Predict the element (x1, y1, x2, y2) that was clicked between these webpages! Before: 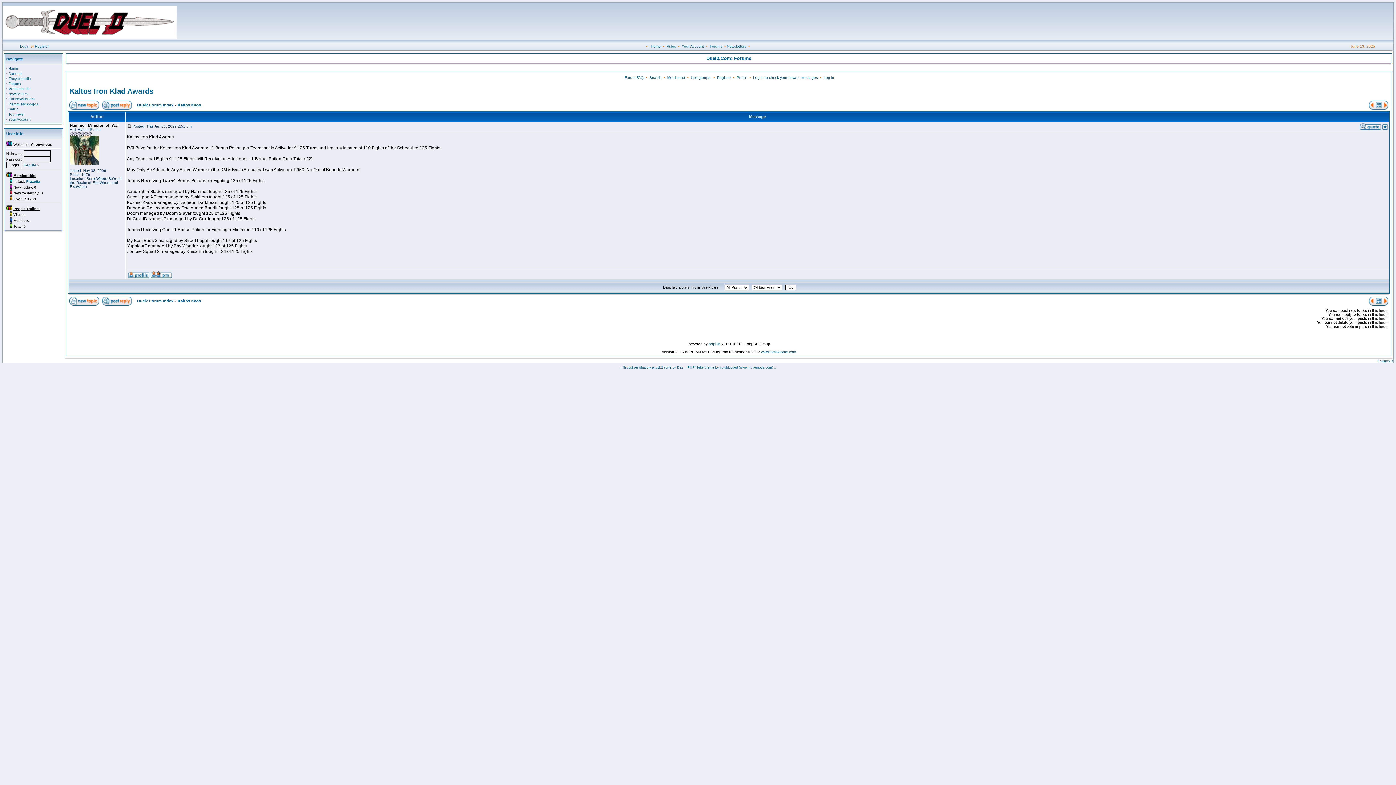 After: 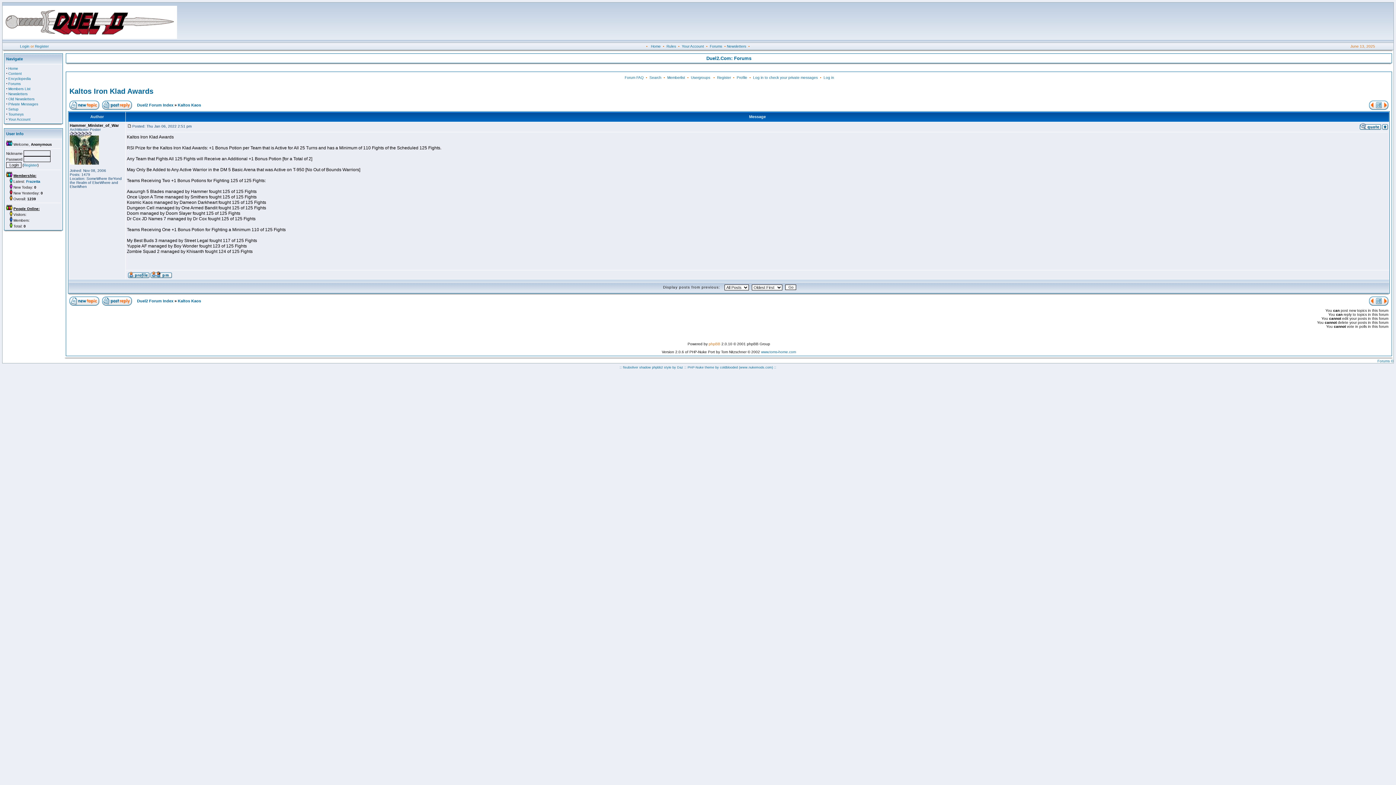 Action: label: phpBB bbox: (708, 342, 720, 346)